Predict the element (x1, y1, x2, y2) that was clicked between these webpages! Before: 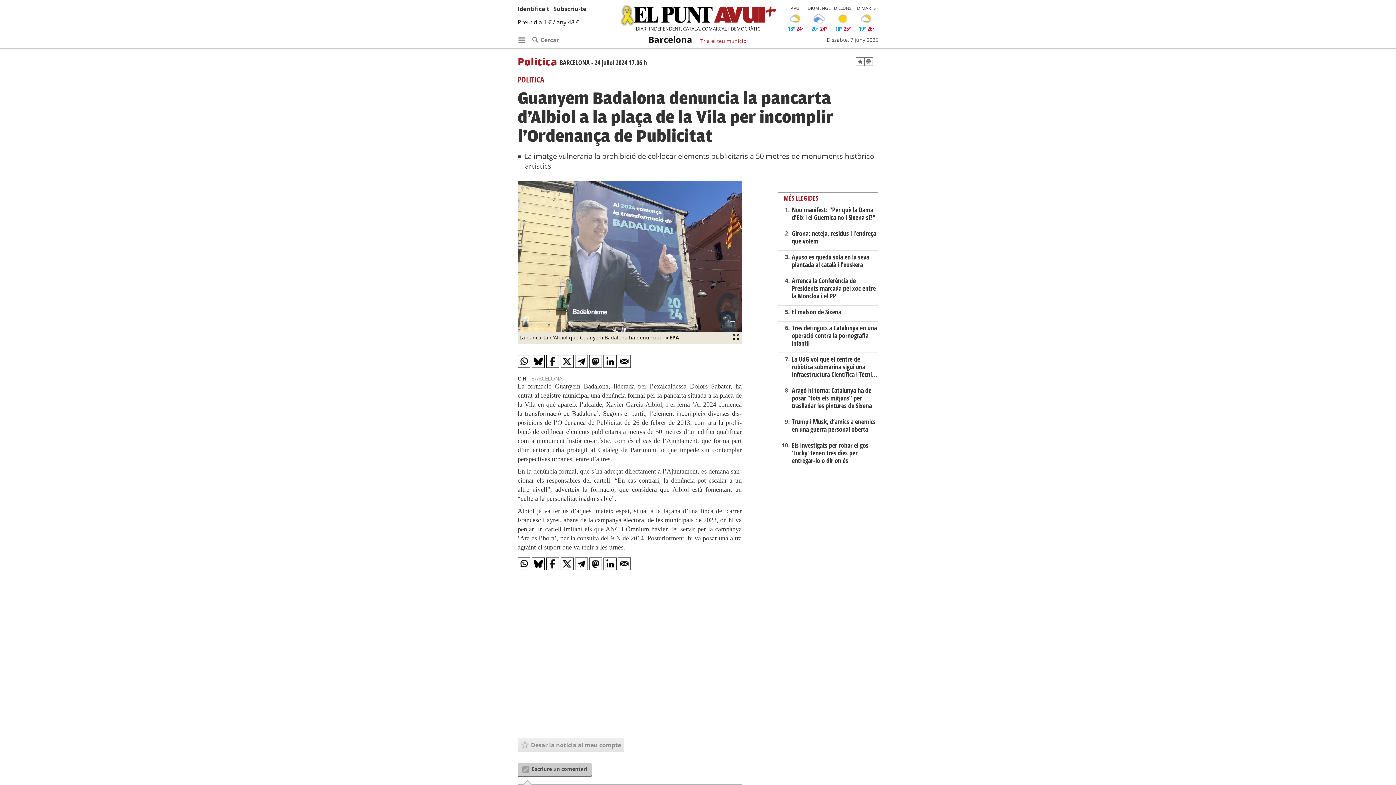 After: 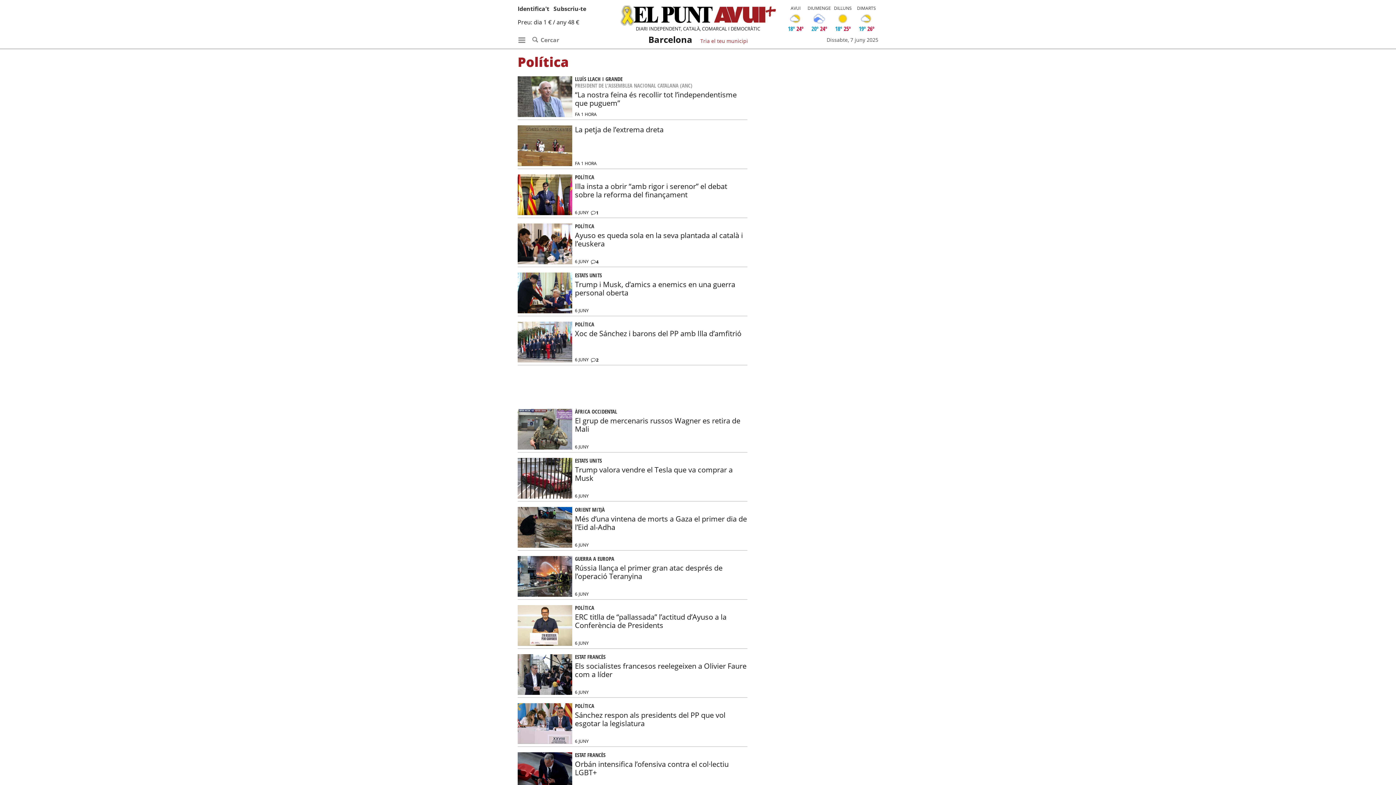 Action: label: Política bbox: (517, 54, 559, 64)